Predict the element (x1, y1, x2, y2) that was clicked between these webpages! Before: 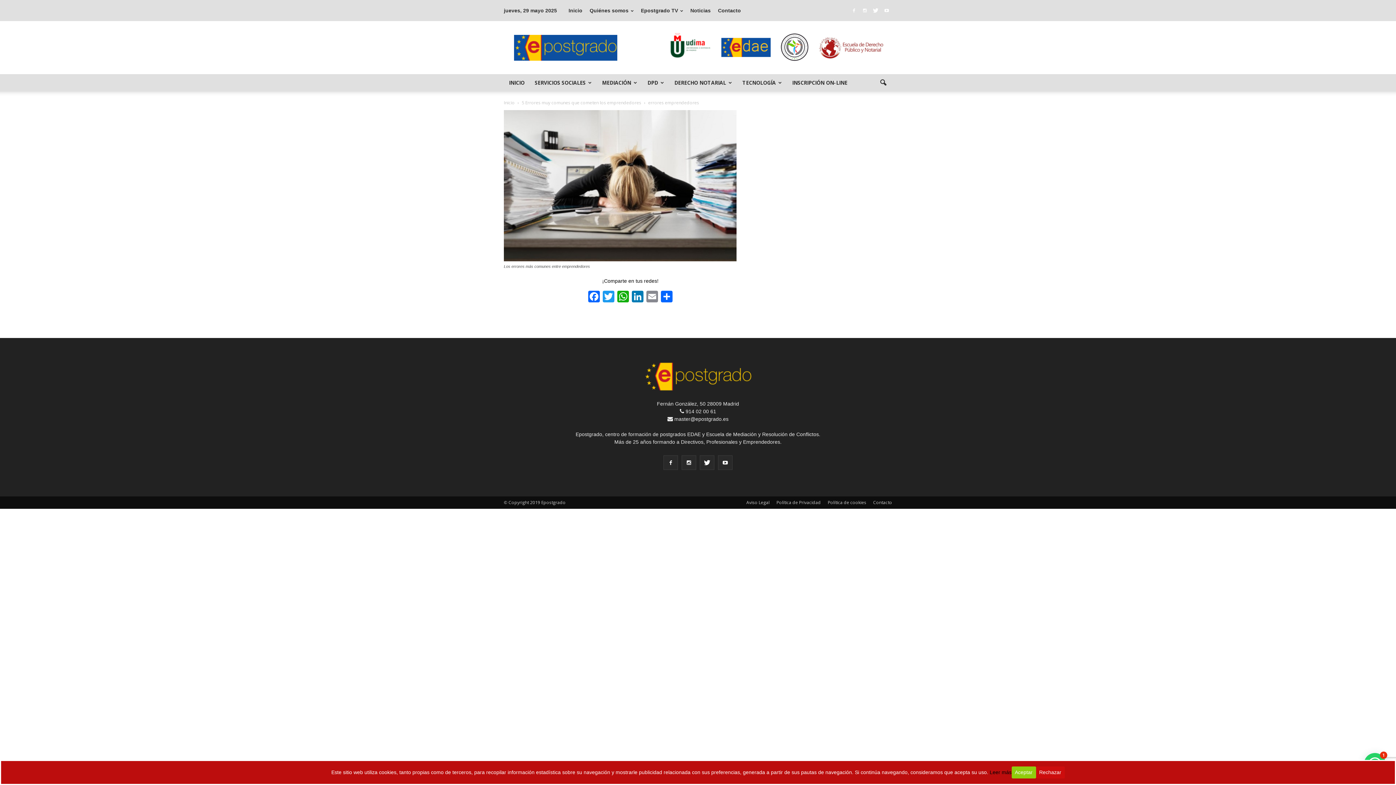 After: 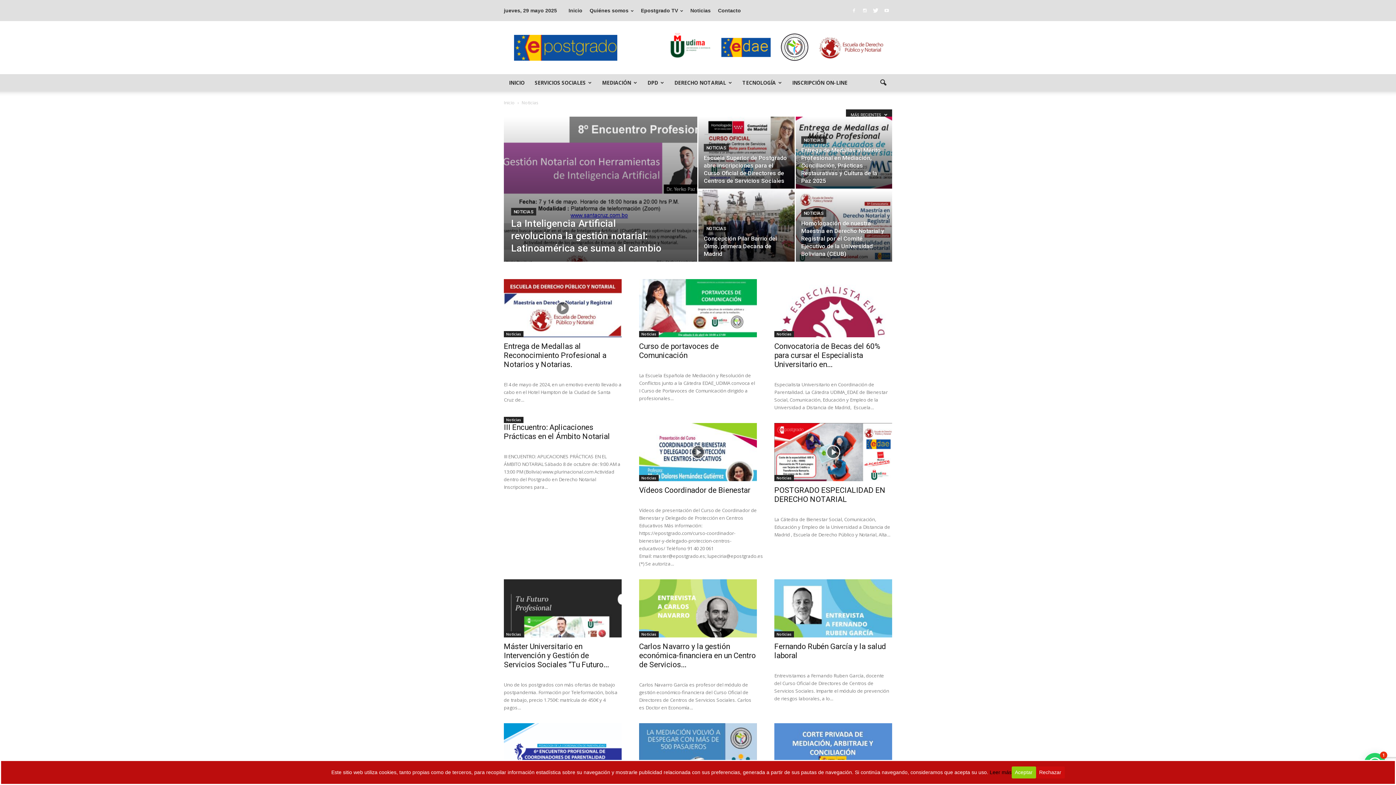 Action: label: Noticias bbox: (690, 7, 710, 13)